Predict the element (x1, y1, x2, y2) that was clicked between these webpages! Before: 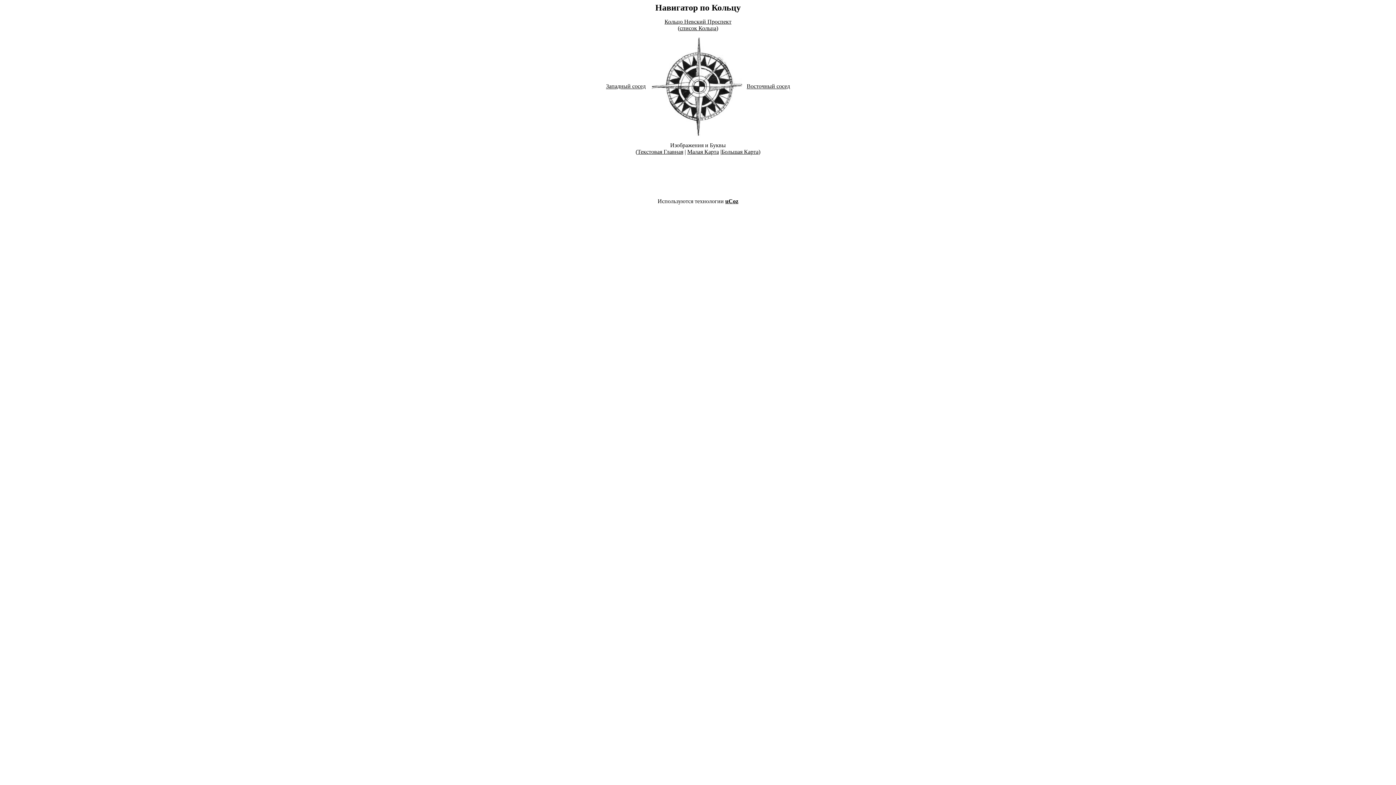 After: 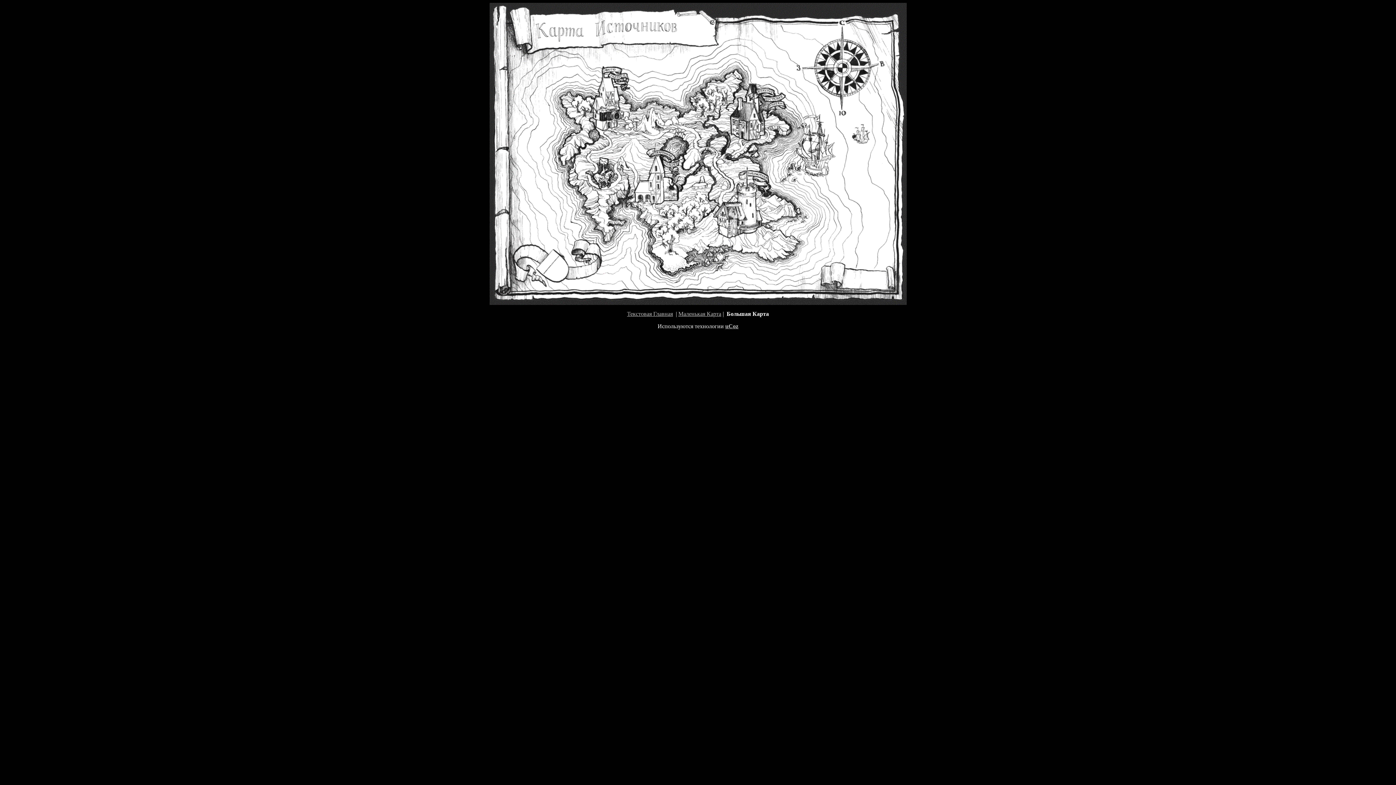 Action: bbox: (721, 148, 758, 154) label: Большая Карта